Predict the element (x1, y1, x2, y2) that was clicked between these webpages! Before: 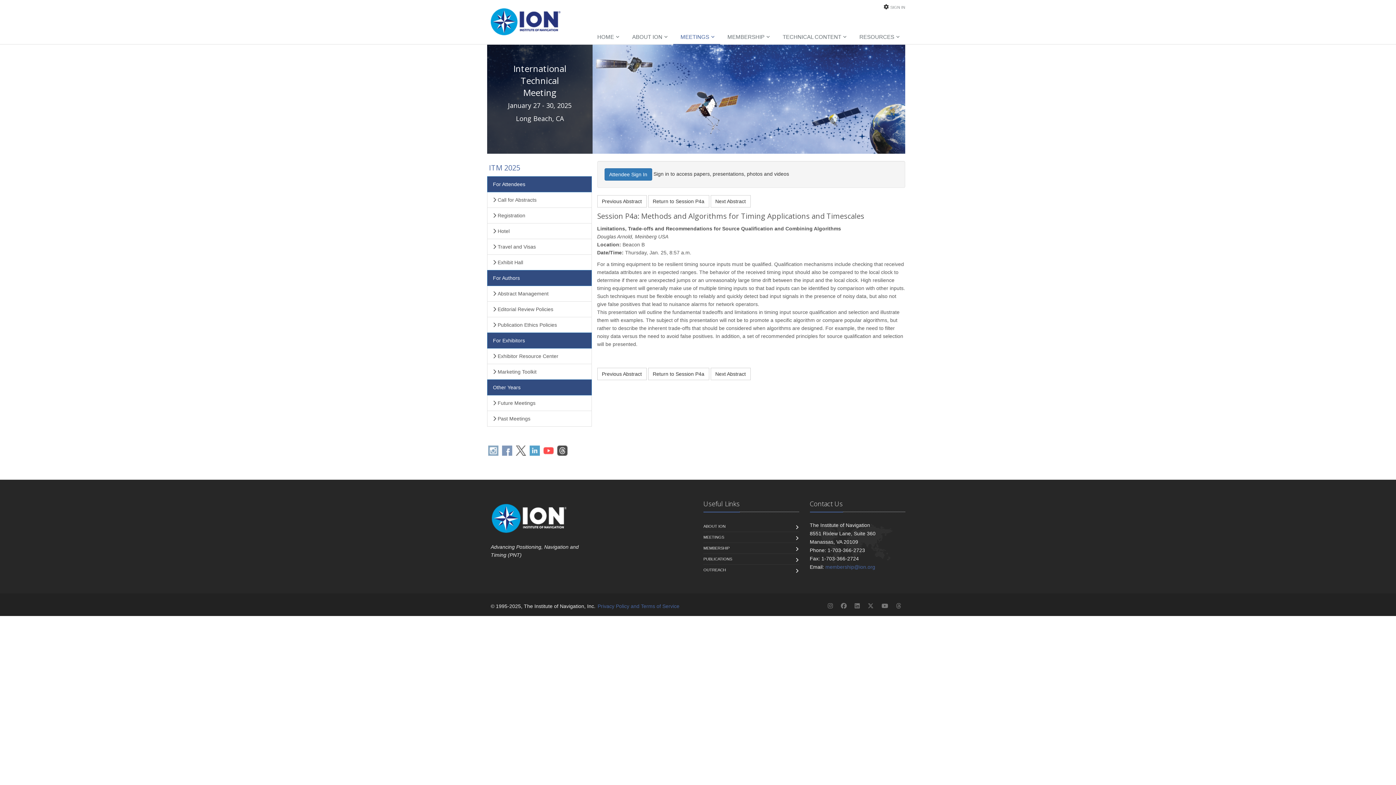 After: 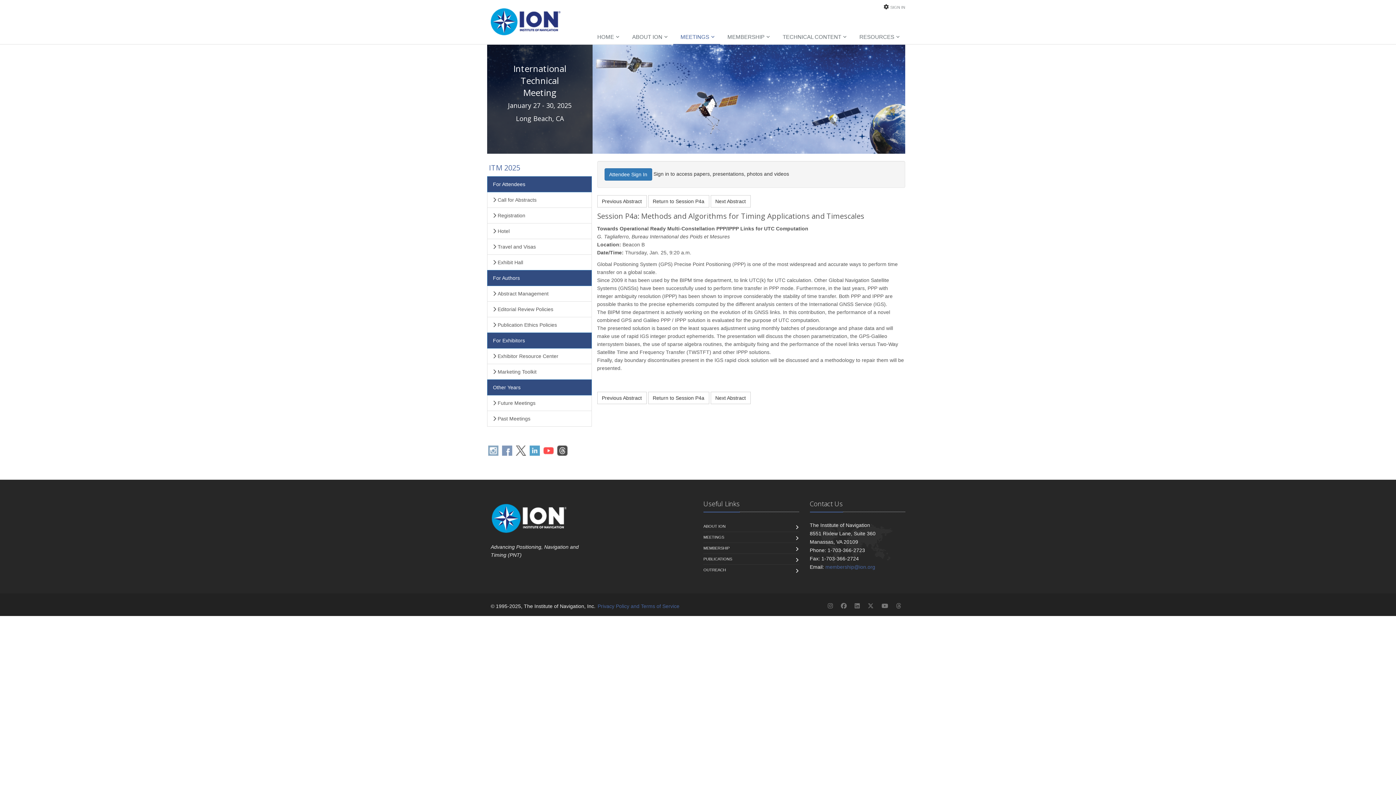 Action: bbox: (710, 195, 750, 207) label: Next Abstract